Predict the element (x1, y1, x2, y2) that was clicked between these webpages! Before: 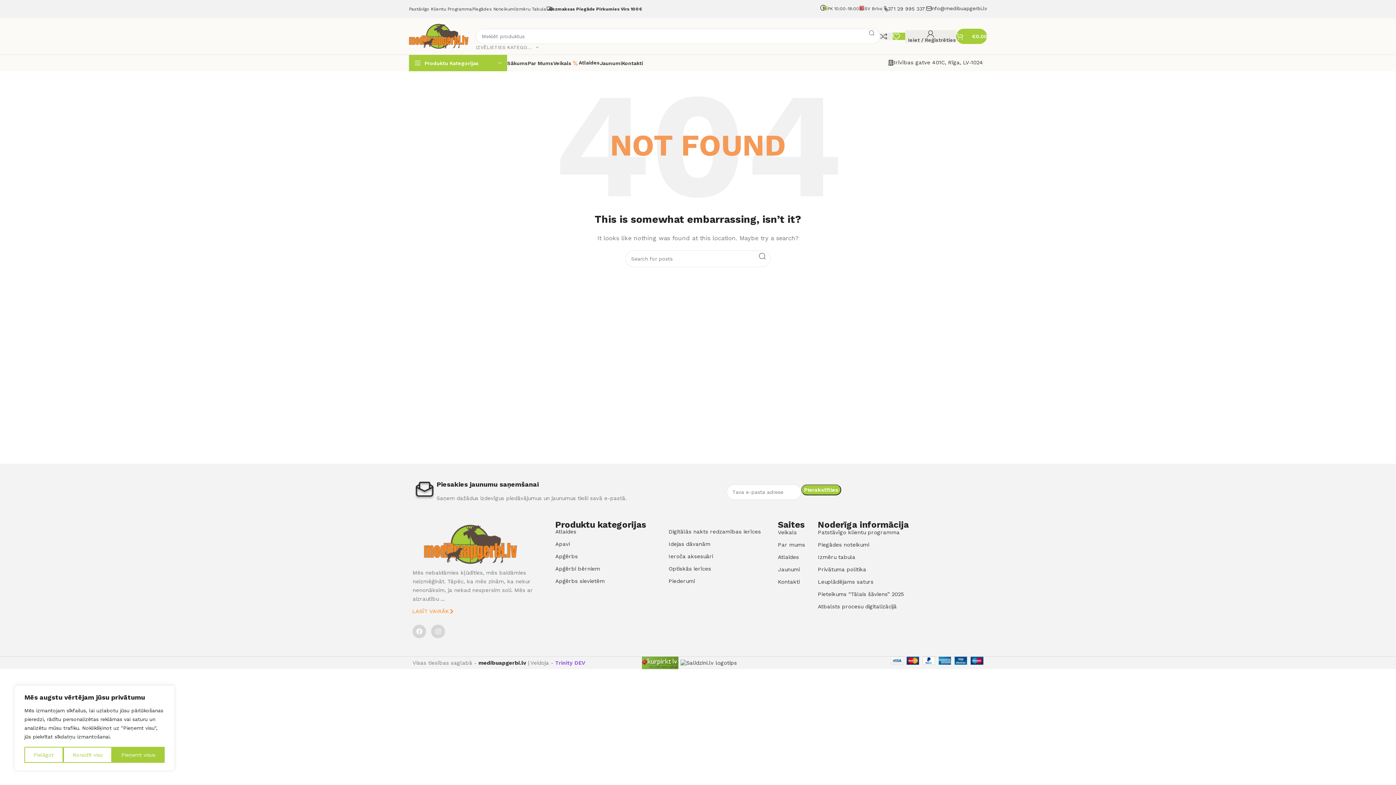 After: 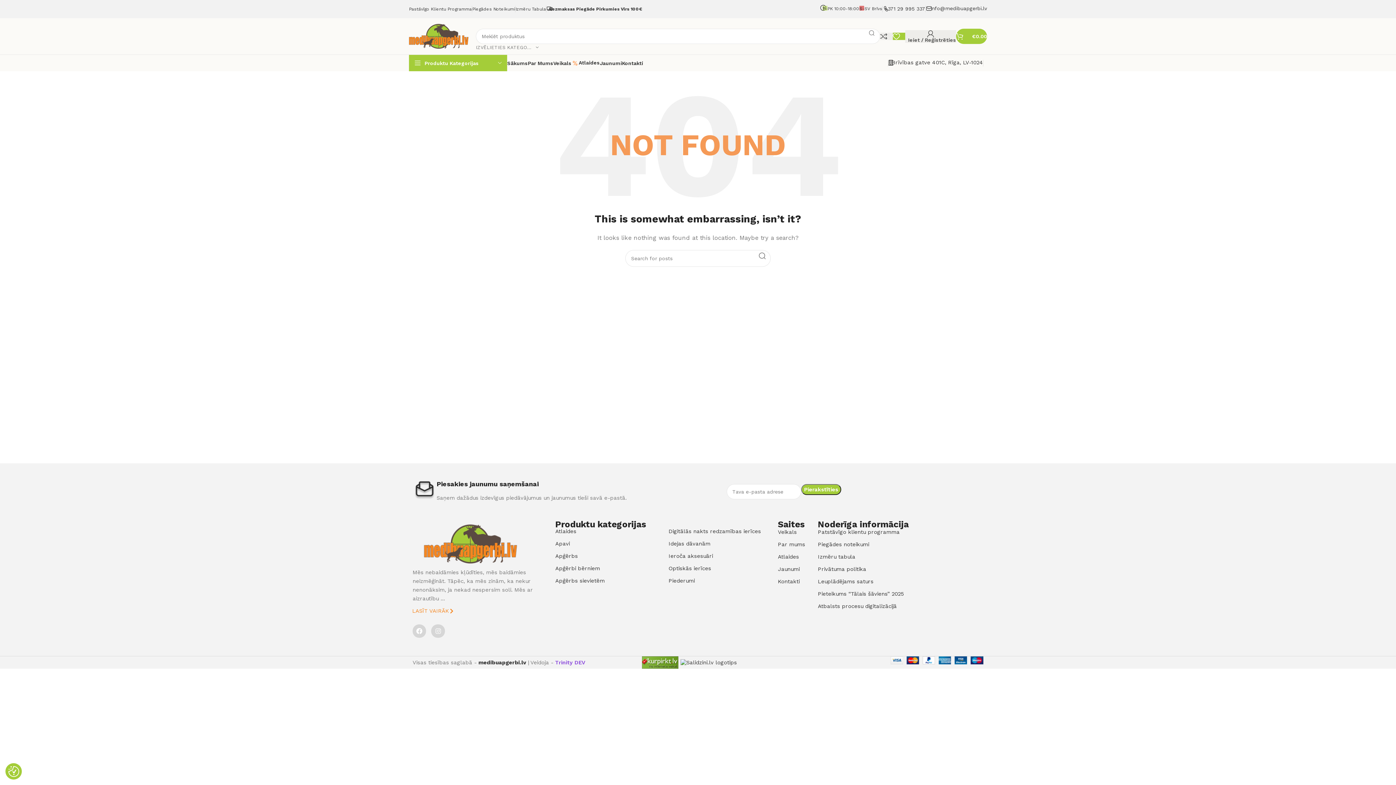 Action: label: Noraidīt visu bbox: (63, 747, 112, 763)